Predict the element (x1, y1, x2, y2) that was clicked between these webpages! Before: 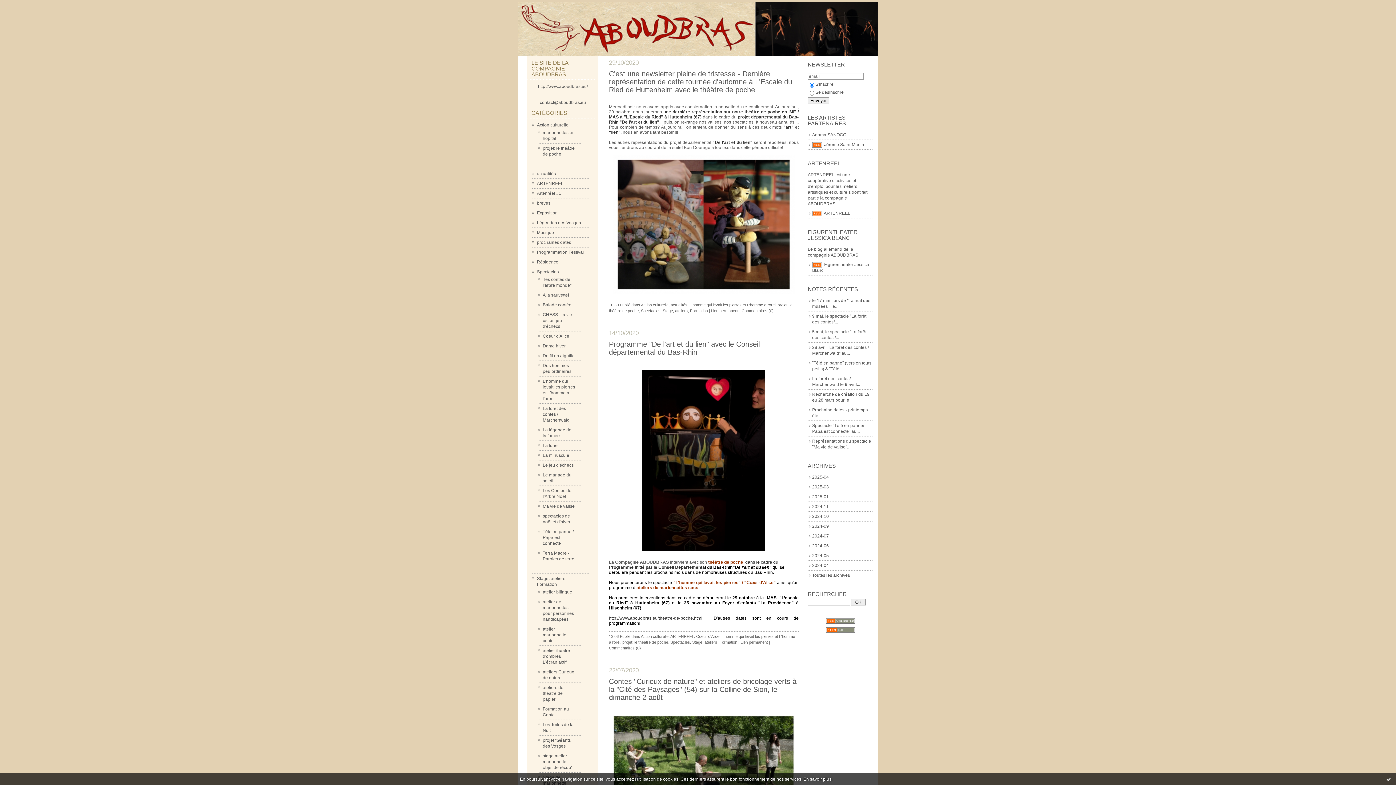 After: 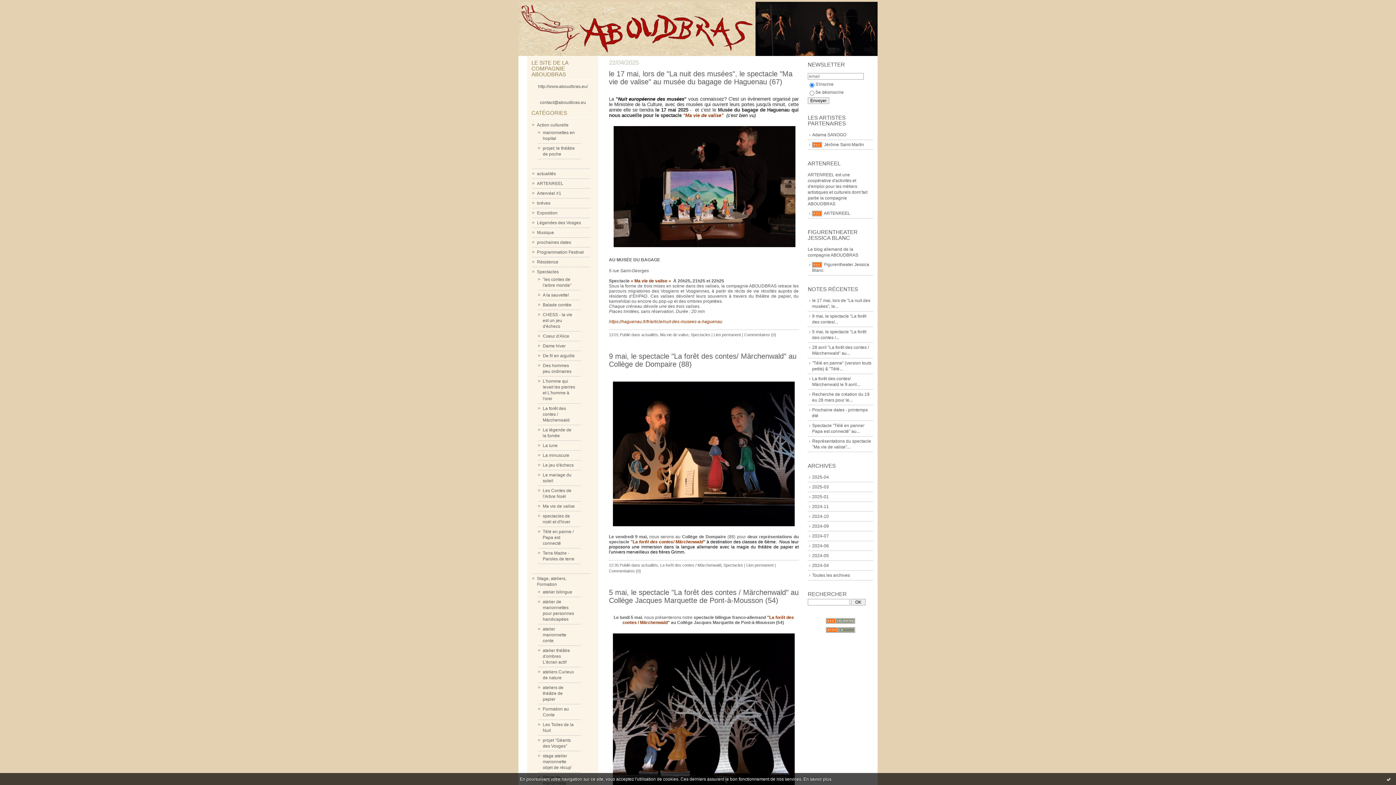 Action: bbox: (641, 308, 660, 313) label: Spectacles